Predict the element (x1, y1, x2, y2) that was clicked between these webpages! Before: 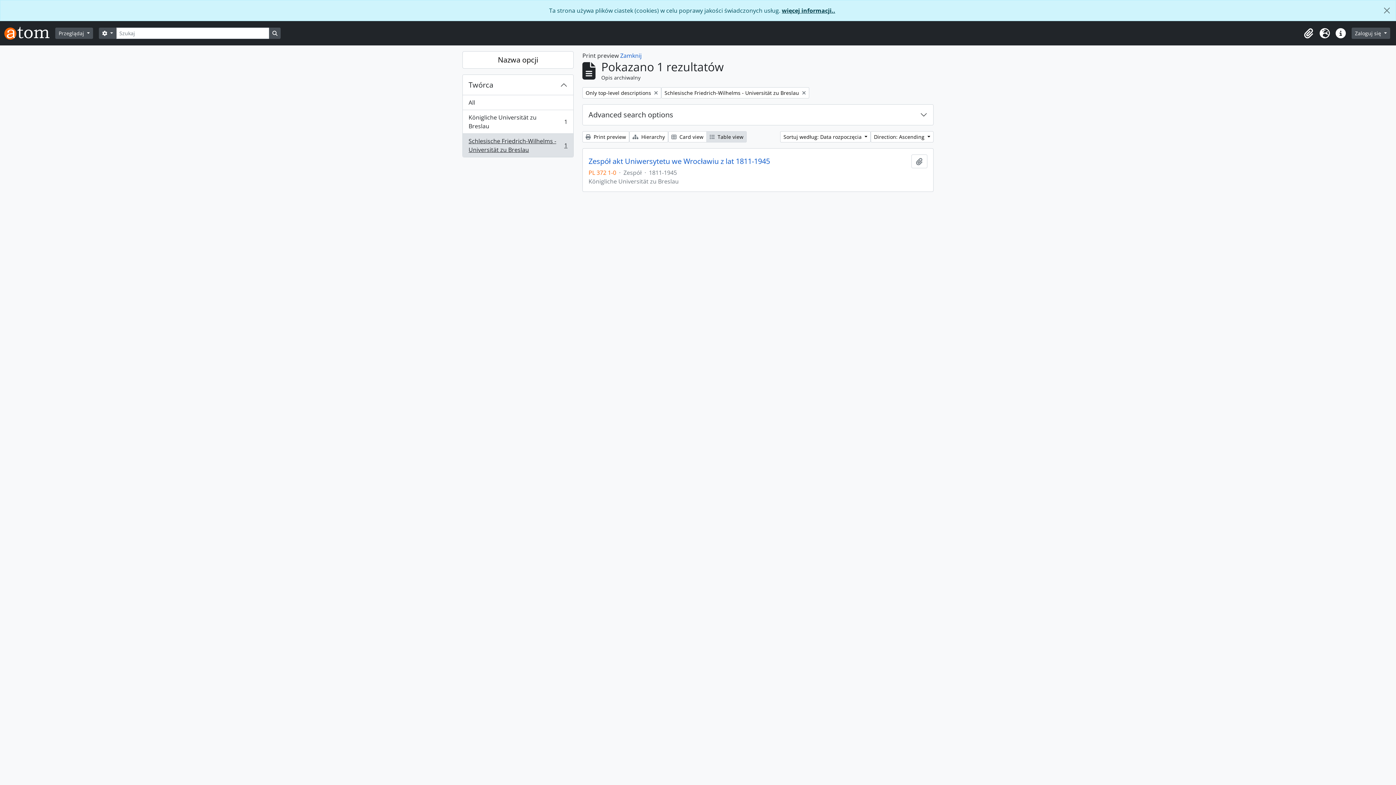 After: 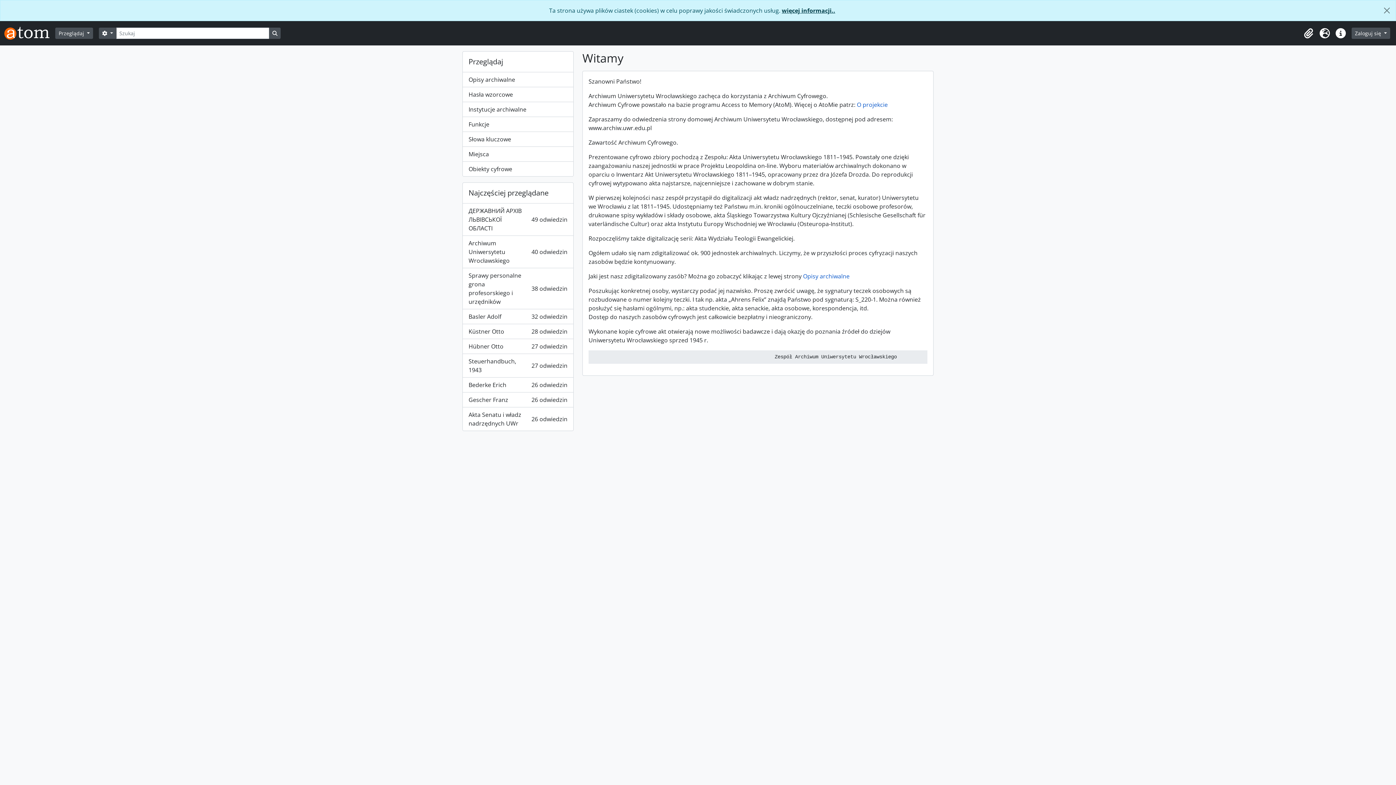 Action: bbox: (4, 24, 55, 42)